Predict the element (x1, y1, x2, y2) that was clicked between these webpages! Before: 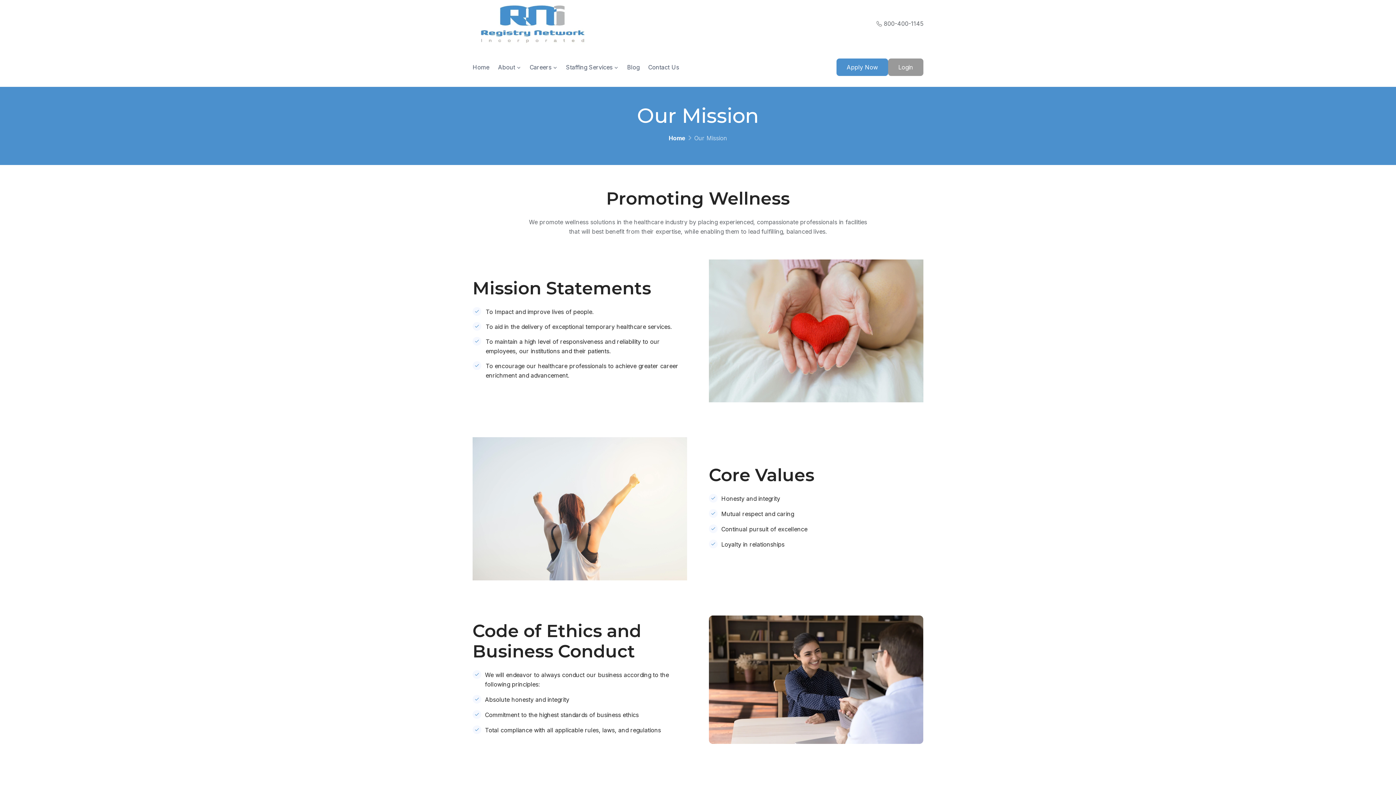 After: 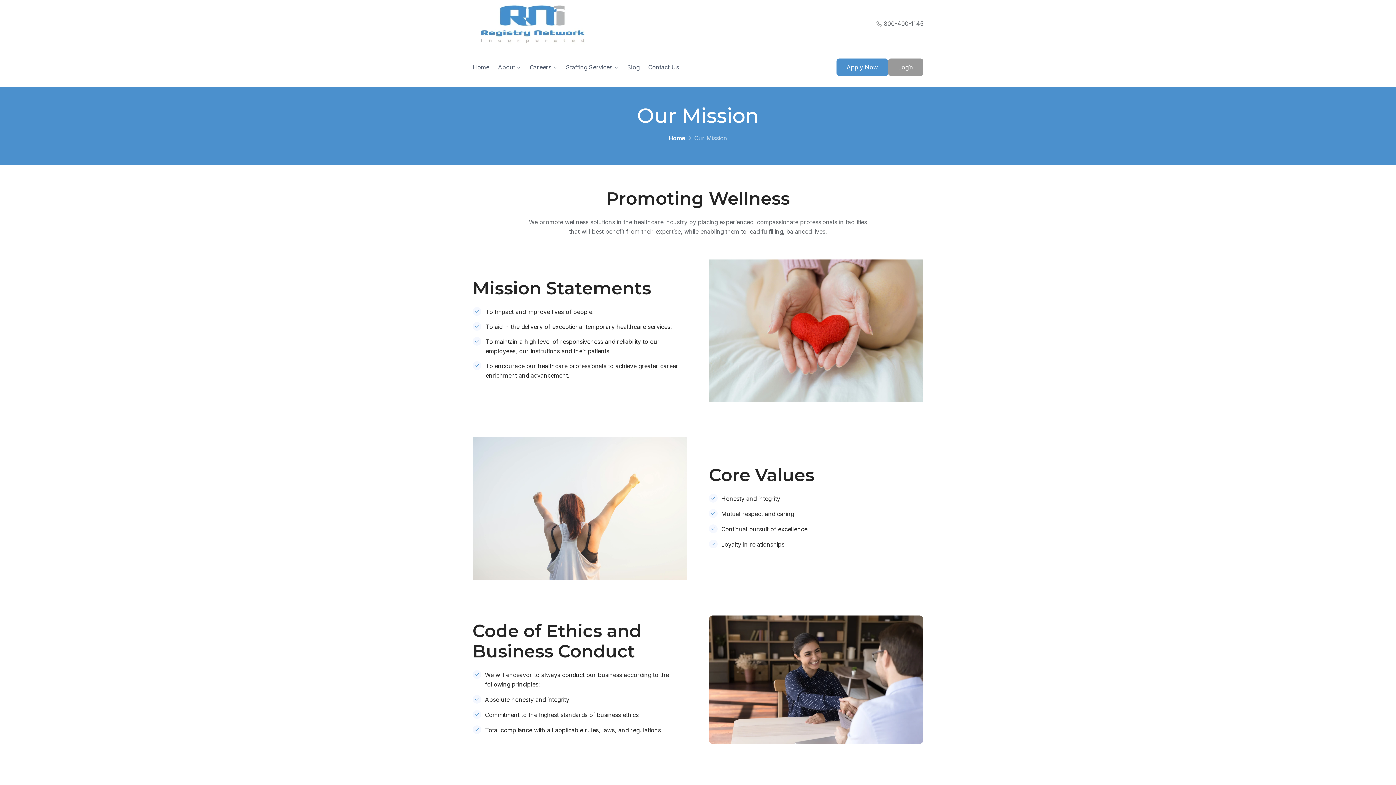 Action: label: 800-400-1145 bbox: (876, 19, 923, 28)